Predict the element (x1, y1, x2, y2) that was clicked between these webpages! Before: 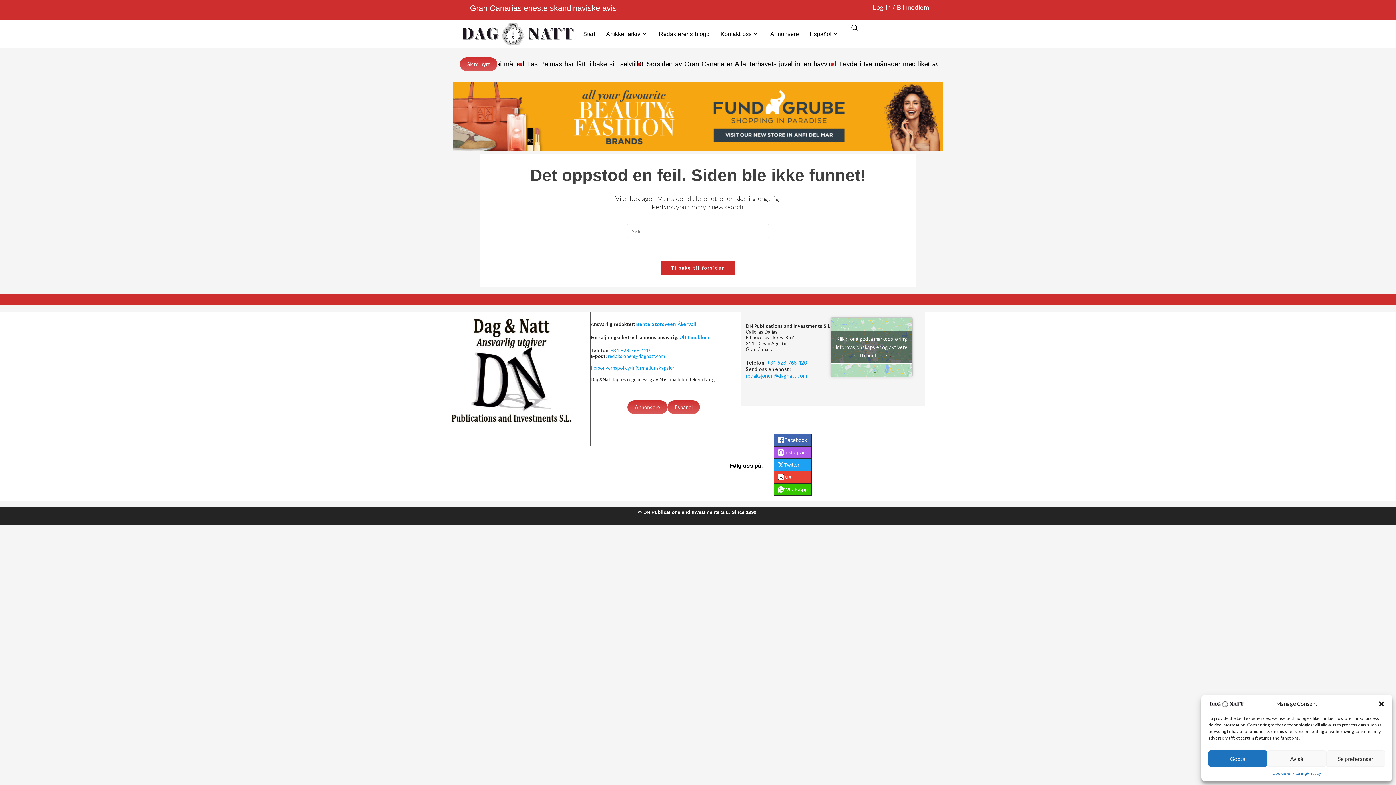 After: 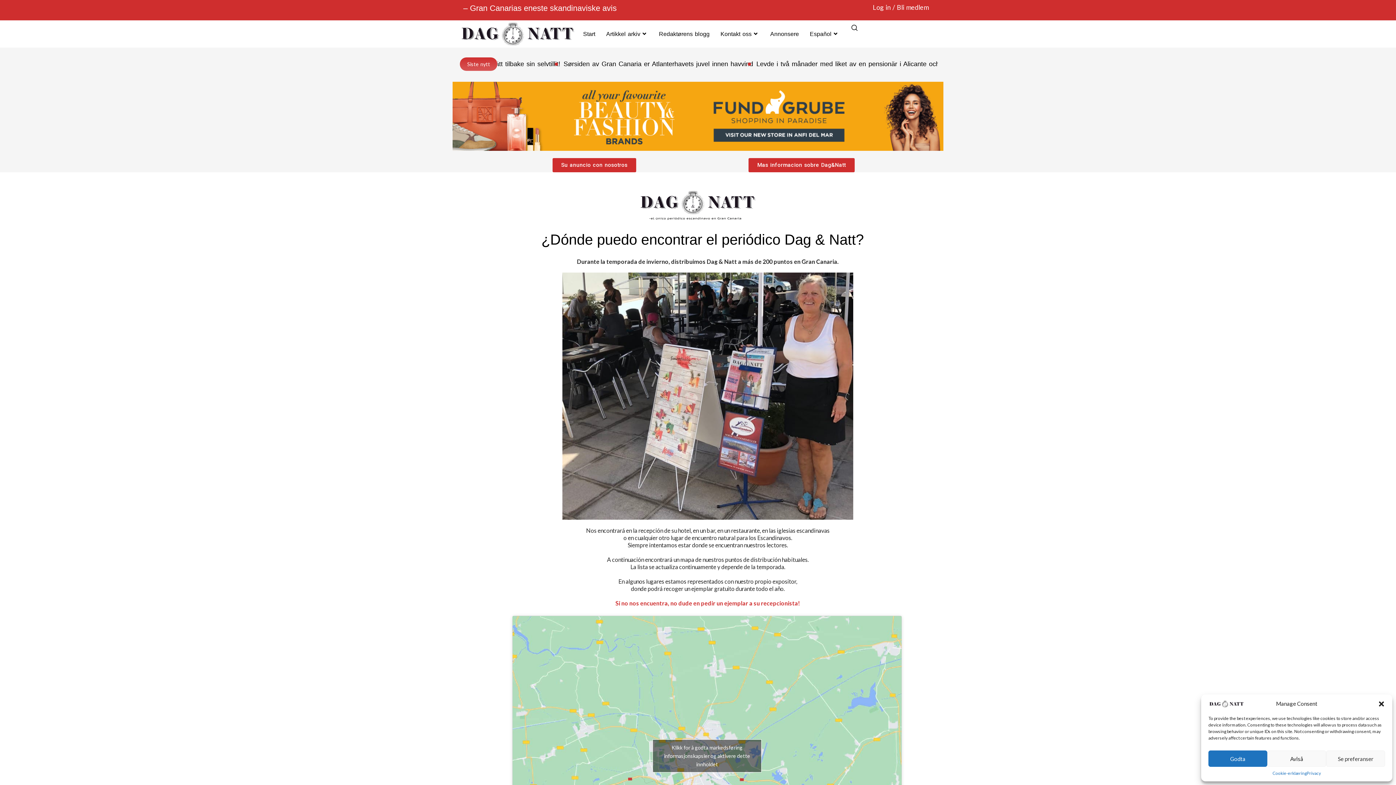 Action: bbox: (804, 20, 844, 47) label: Español